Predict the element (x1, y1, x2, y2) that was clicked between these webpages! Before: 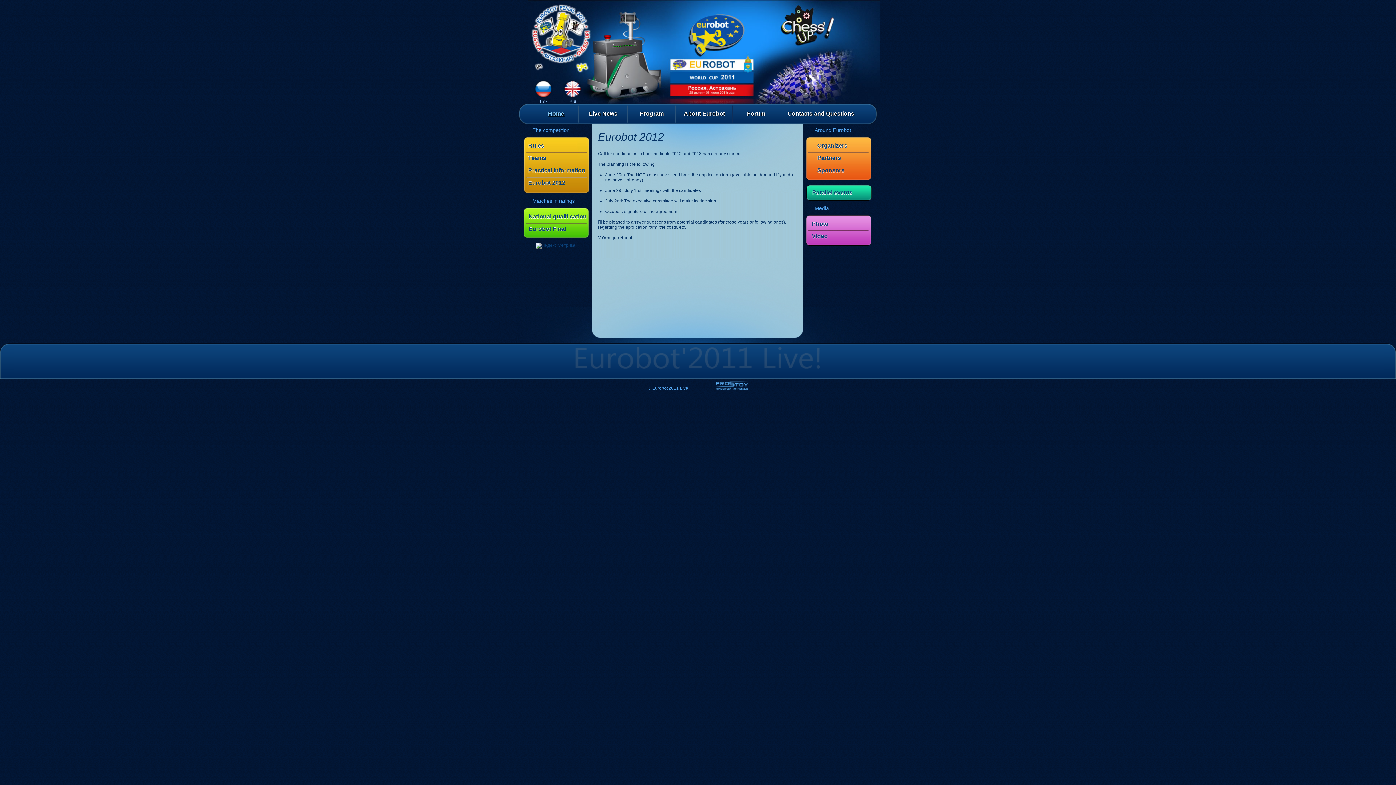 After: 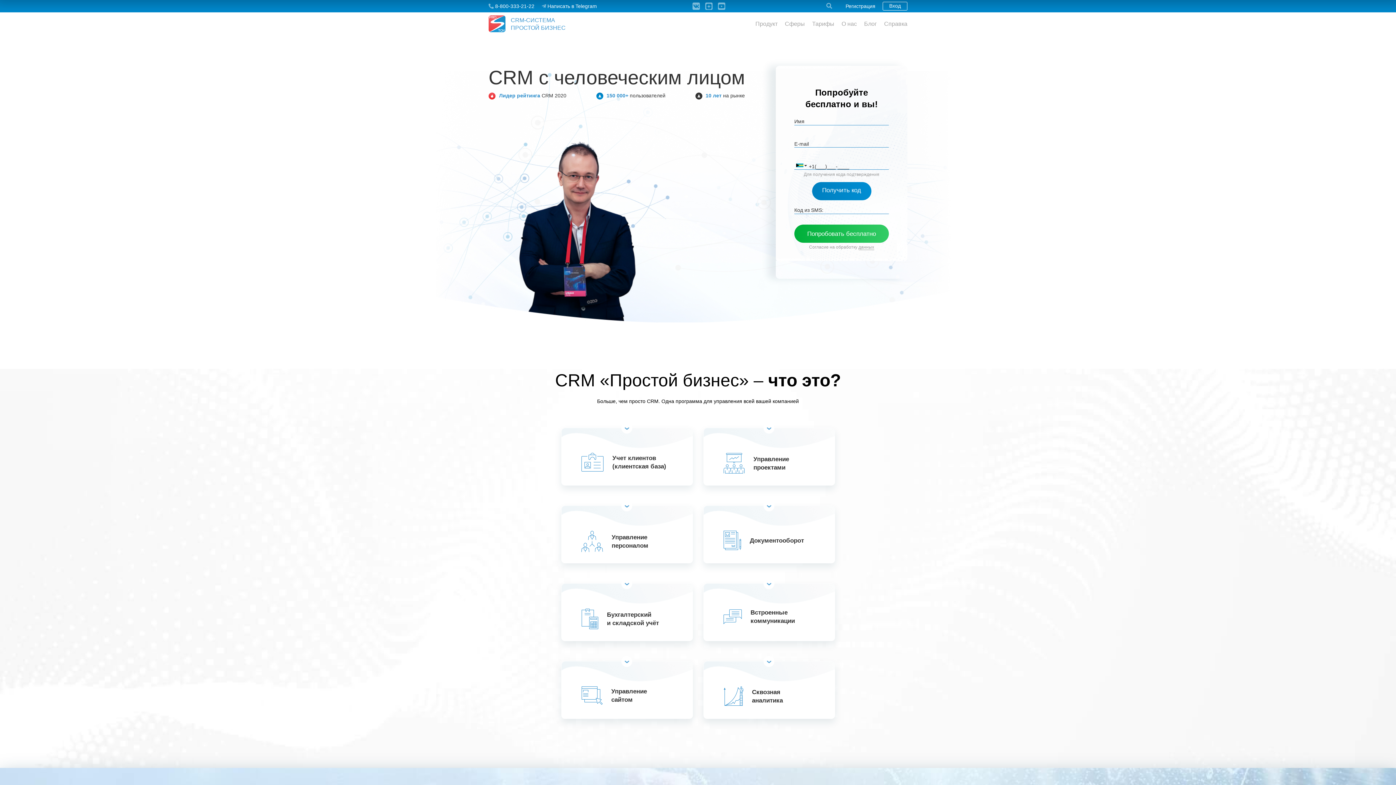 Action: bbox: (716, 385, 748, 390)